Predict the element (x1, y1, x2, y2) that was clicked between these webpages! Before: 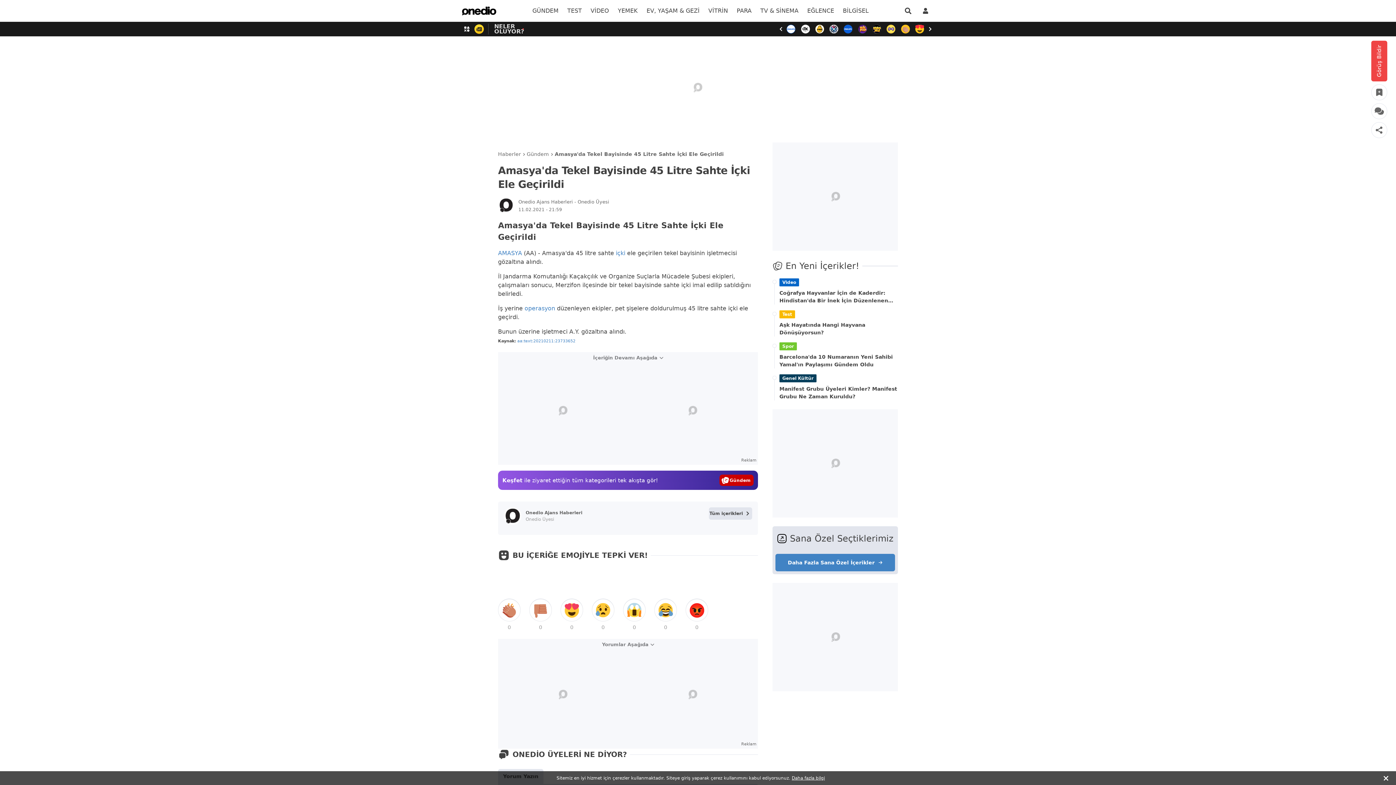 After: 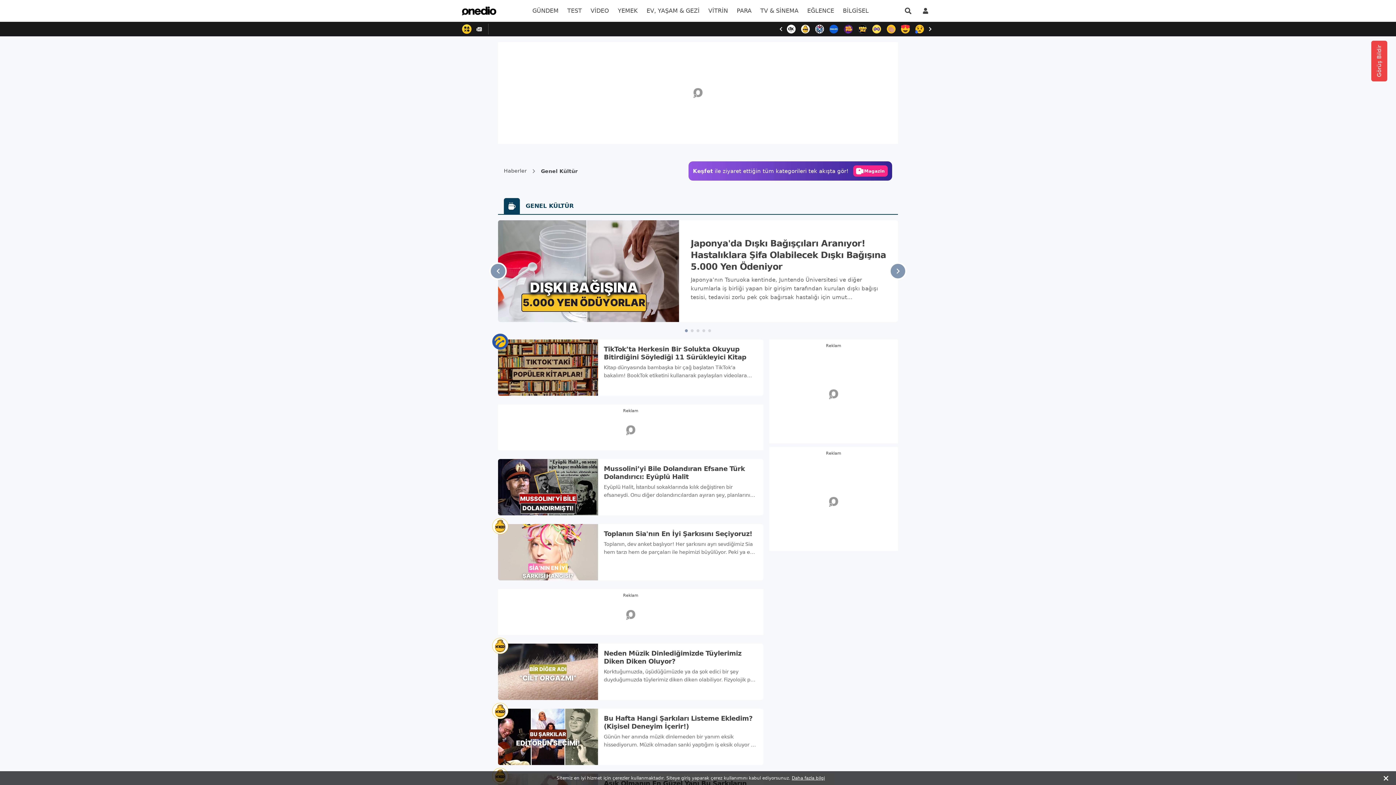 Action: bbox: (779, 374, 816, 382) label: Genel Kültür